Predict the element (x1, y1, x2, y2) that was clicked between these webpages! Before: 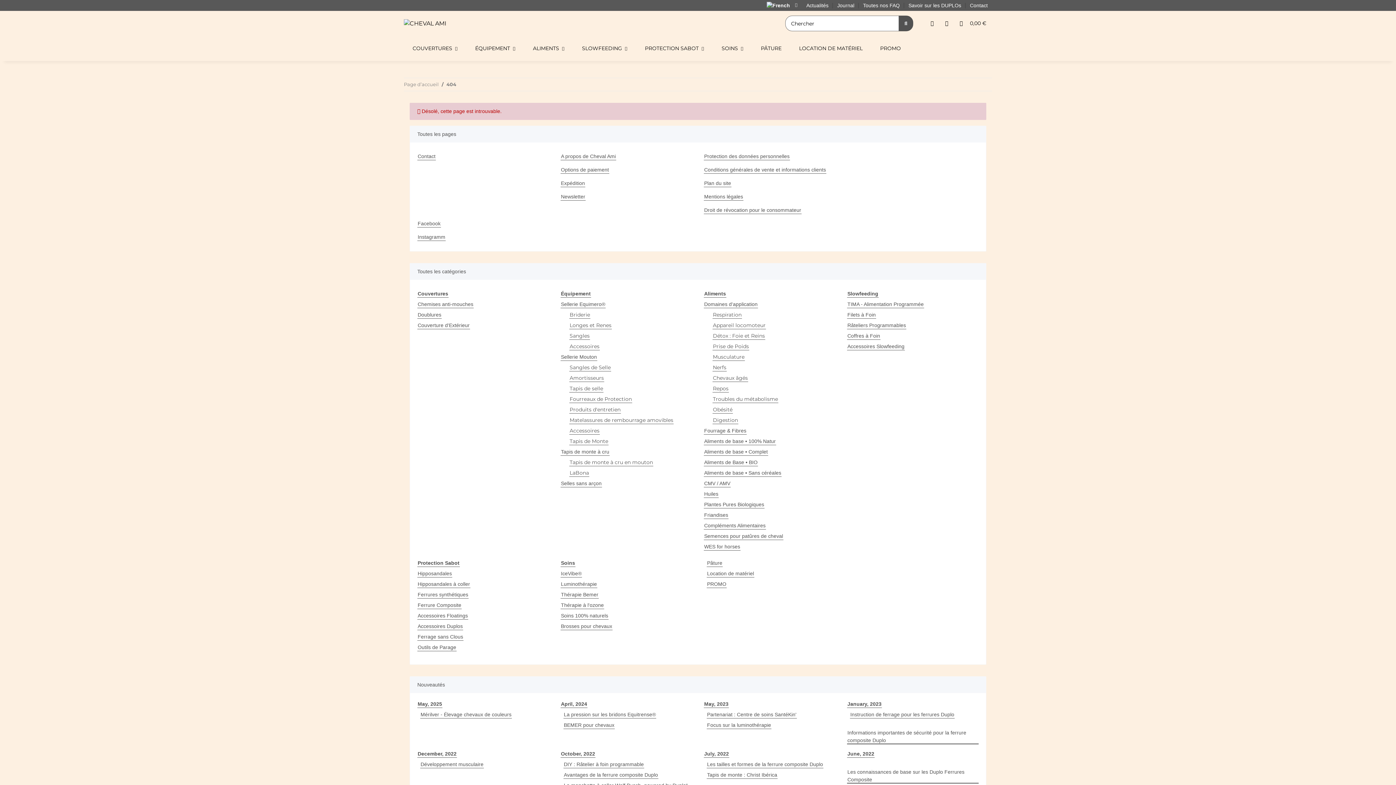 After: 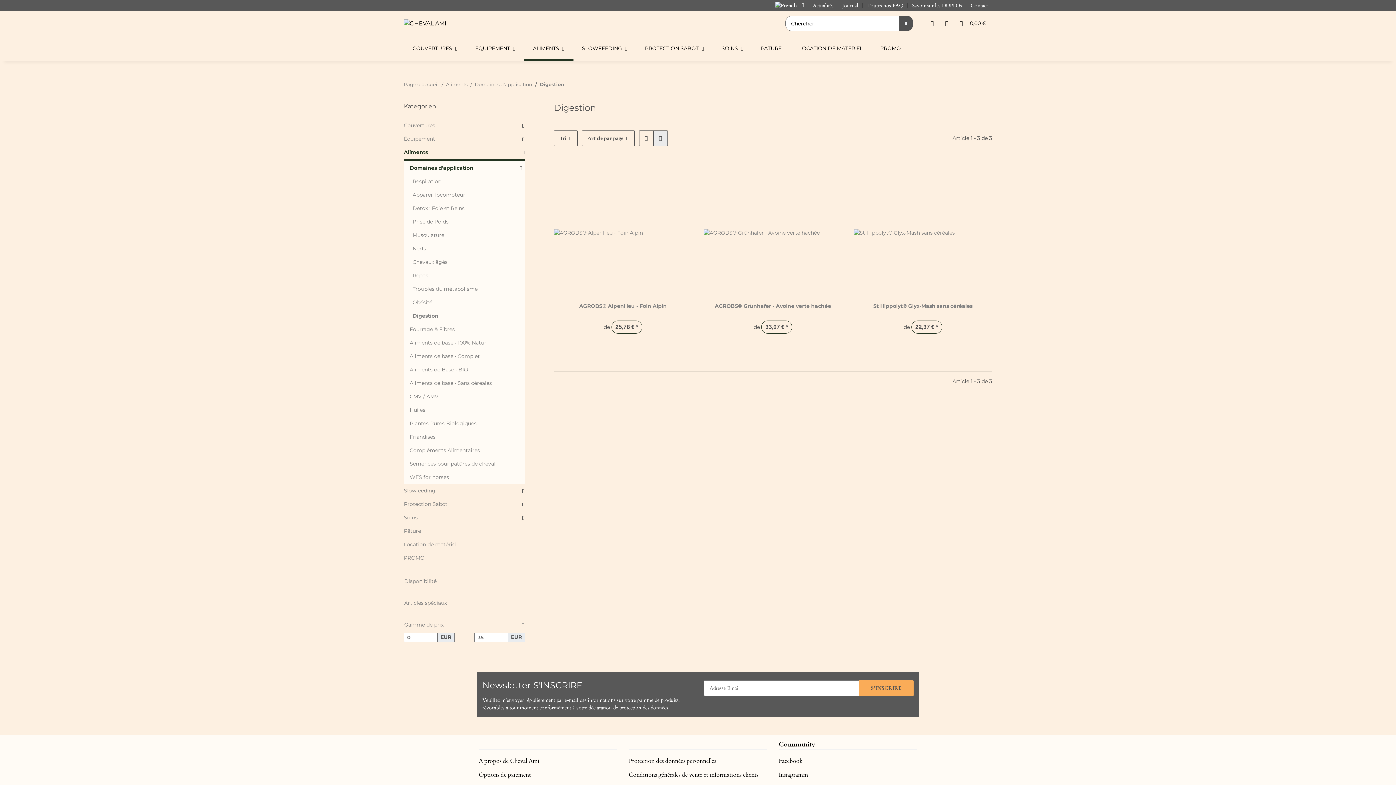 Action: label: Digestion bbox: (712, 416, 738, 424)